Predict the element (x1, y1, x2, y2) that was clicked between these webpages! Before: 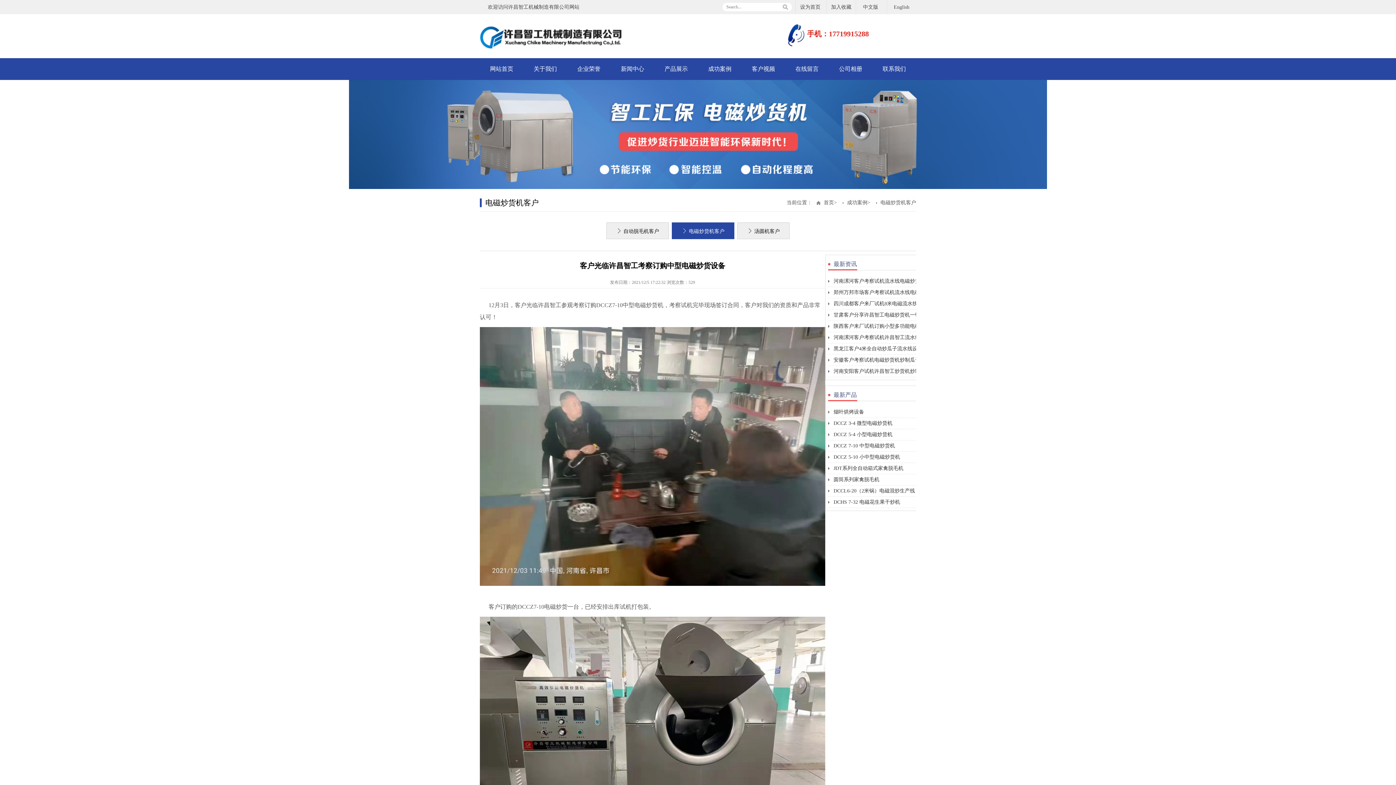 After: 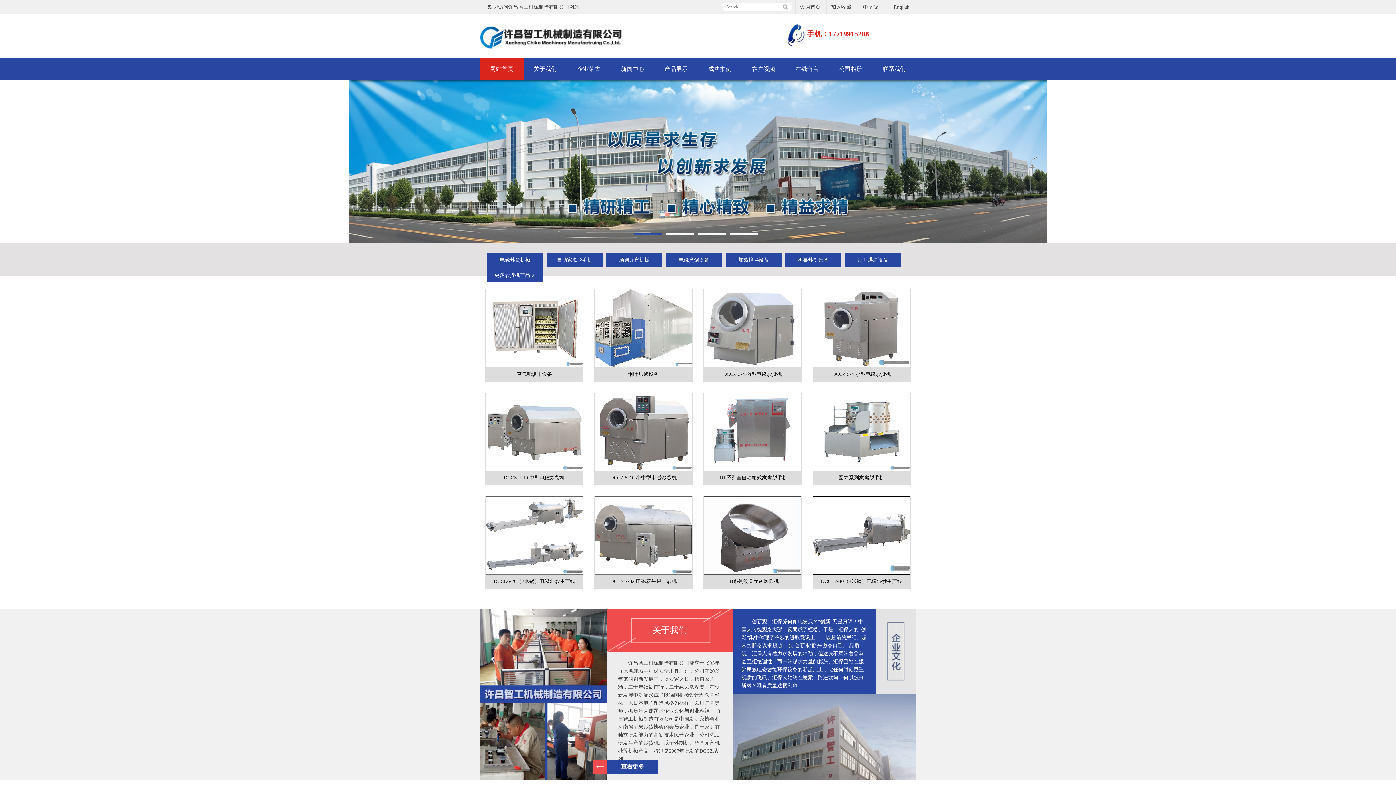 Action: bbox: (480, 51, 621, 57)